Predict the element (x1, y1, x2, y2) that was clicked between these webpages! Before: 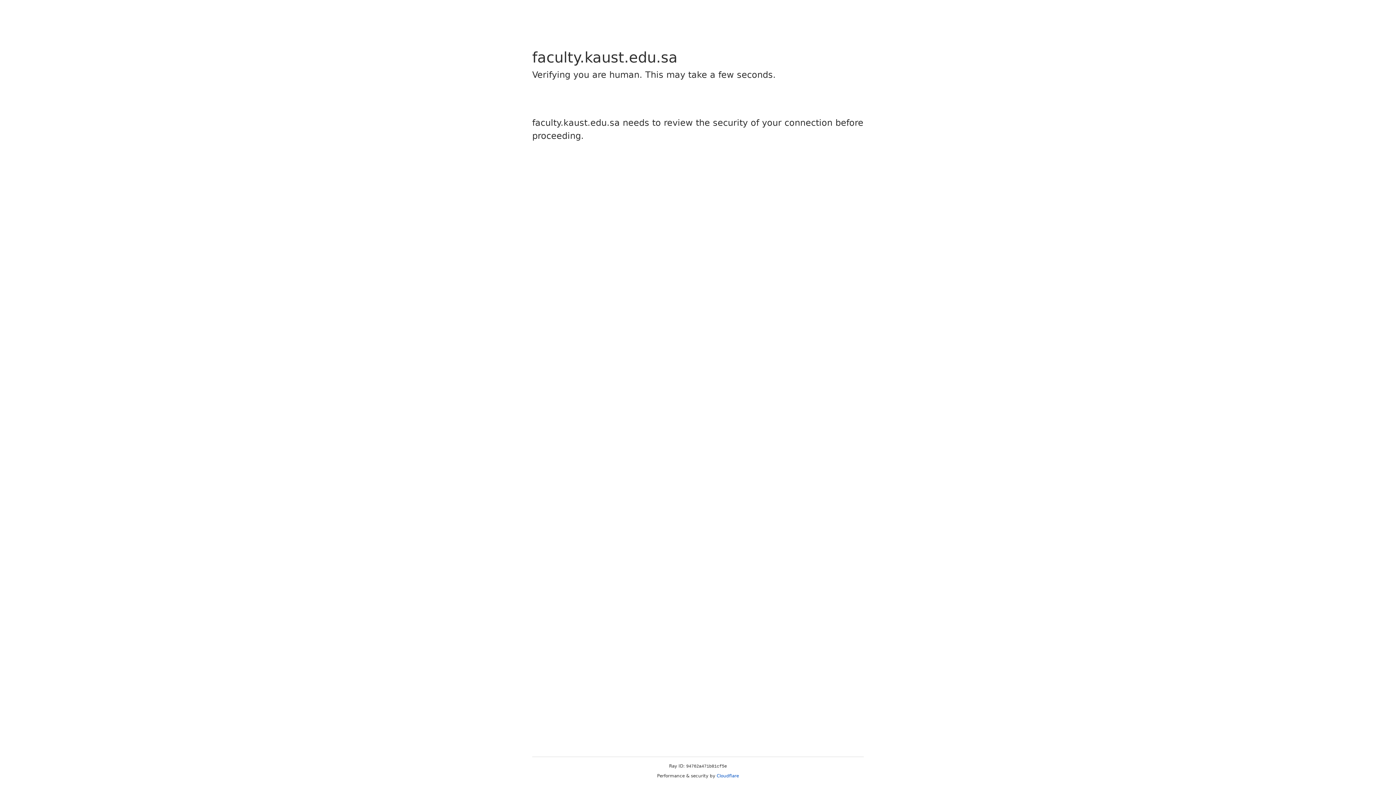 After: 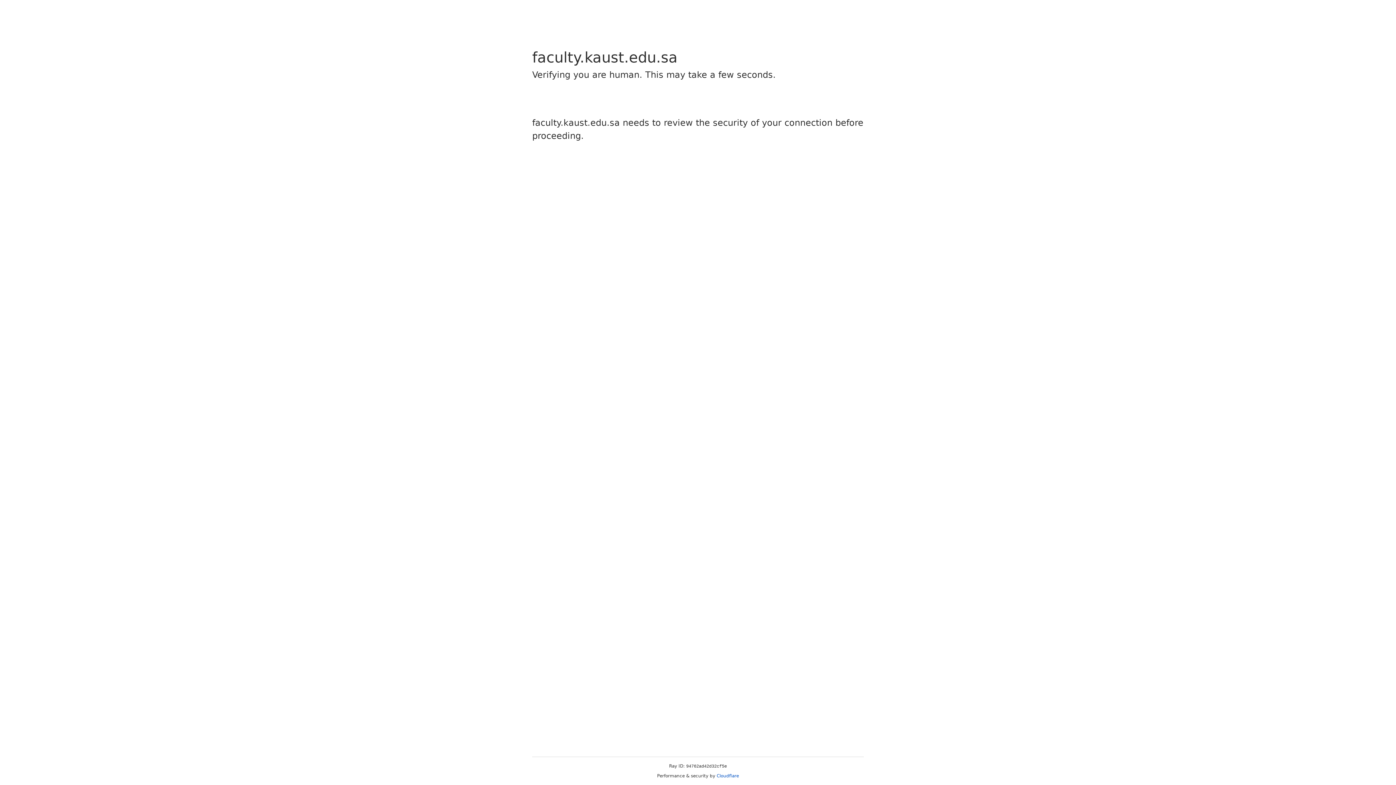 Action: label: Cloudflare bbox: (716, 773, 739, 778)